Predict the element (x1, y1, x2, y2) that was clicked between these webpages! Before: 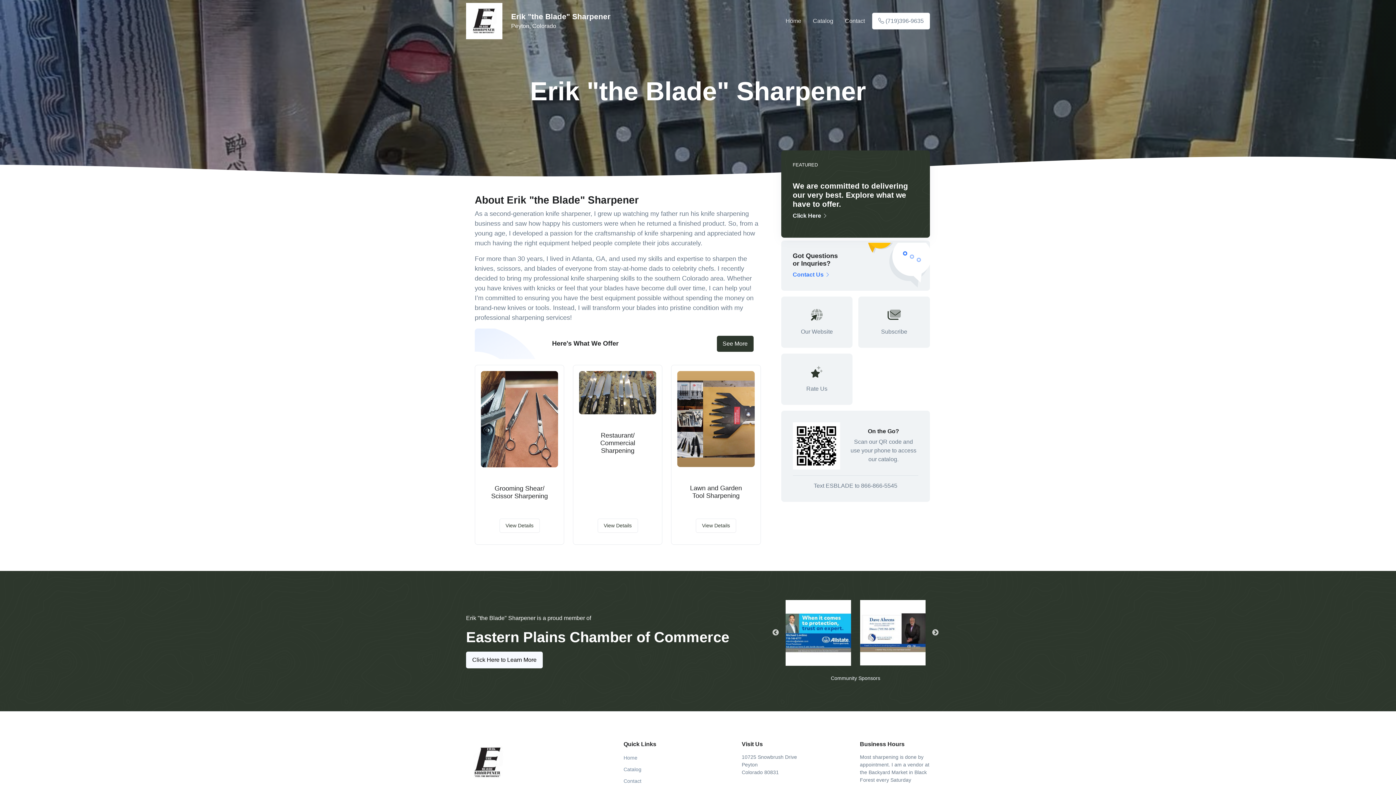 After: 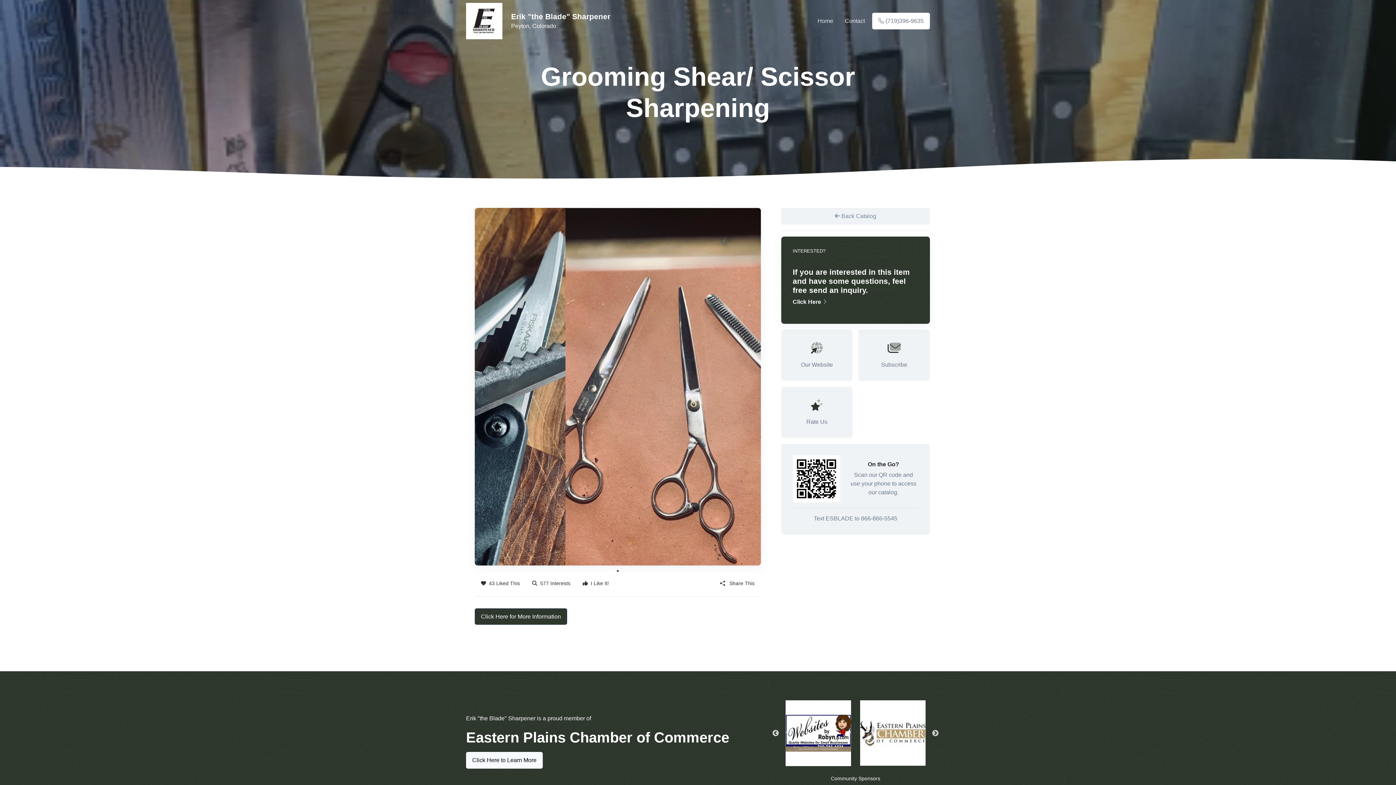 Action: bbox: (491, 485, 548, 499) label: Grooming Shear/ Scissor Sharpening